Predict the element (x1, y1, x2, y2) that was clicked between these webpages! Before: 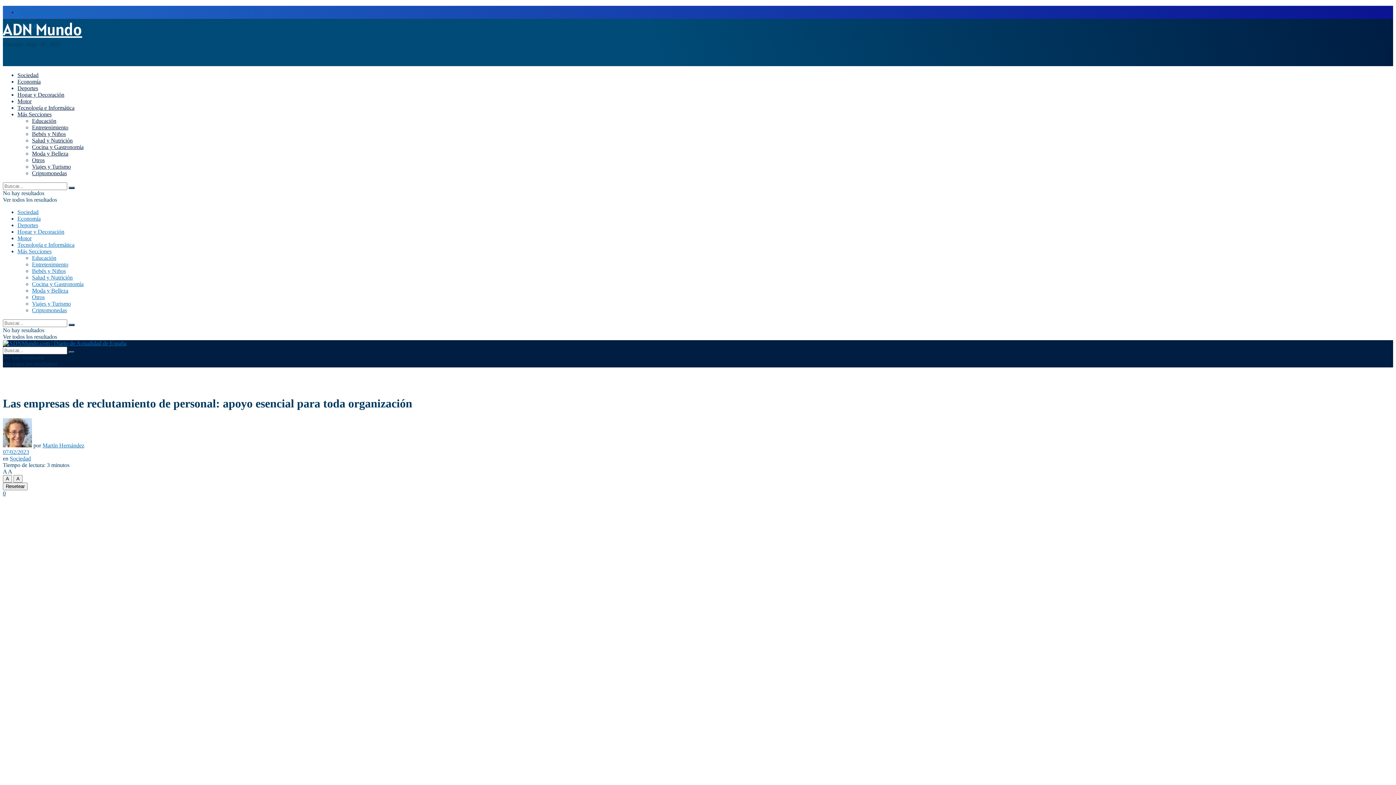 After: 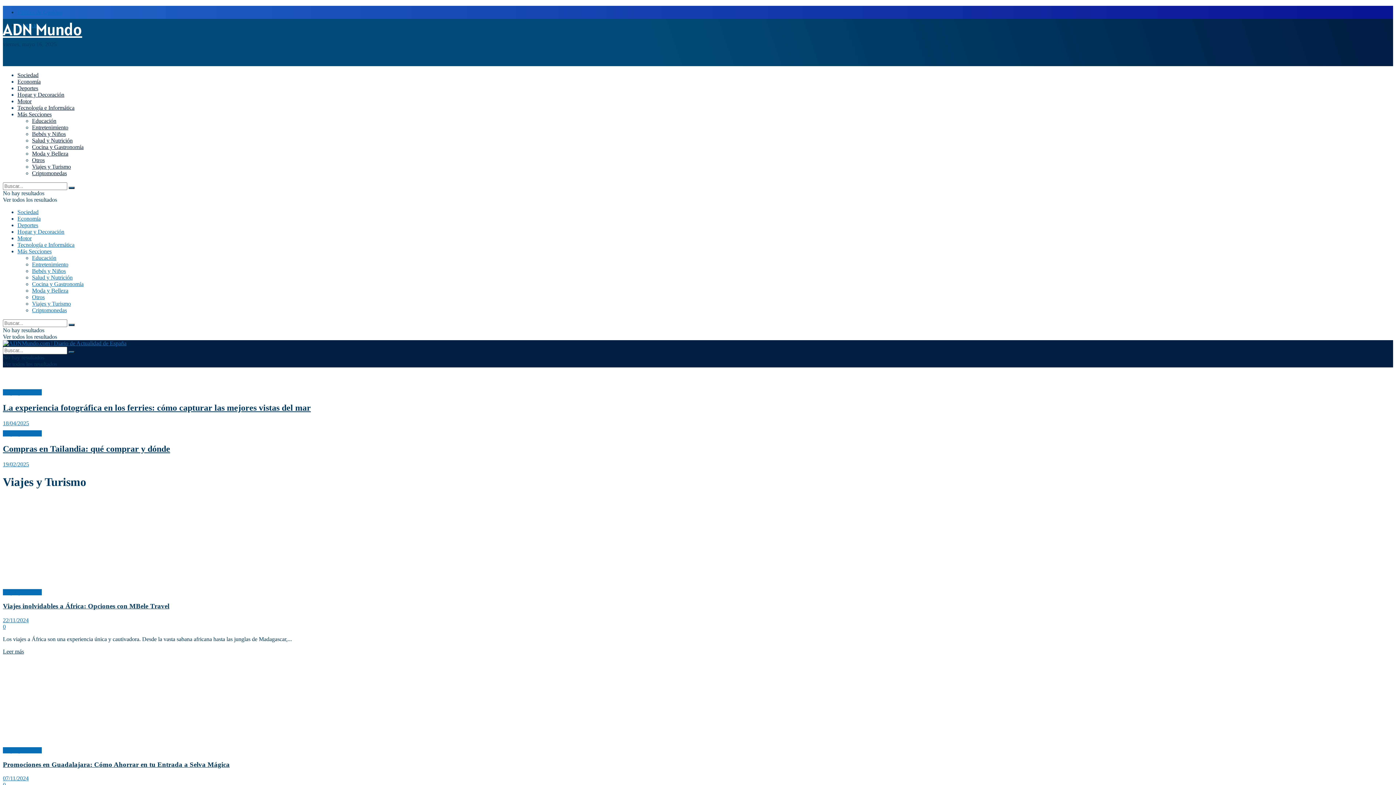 Action: bbox: (32, 163, 70, 169) label: Viajes y Turismo